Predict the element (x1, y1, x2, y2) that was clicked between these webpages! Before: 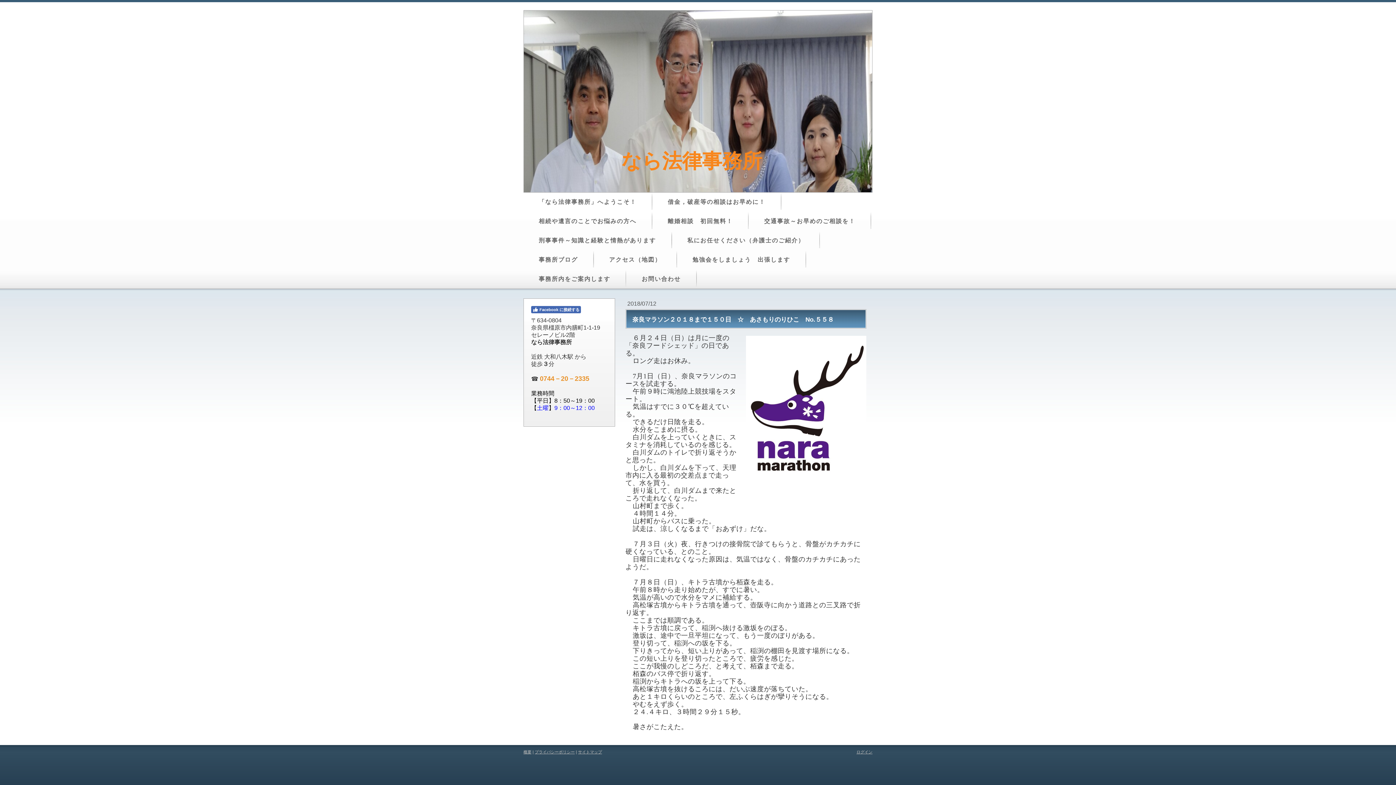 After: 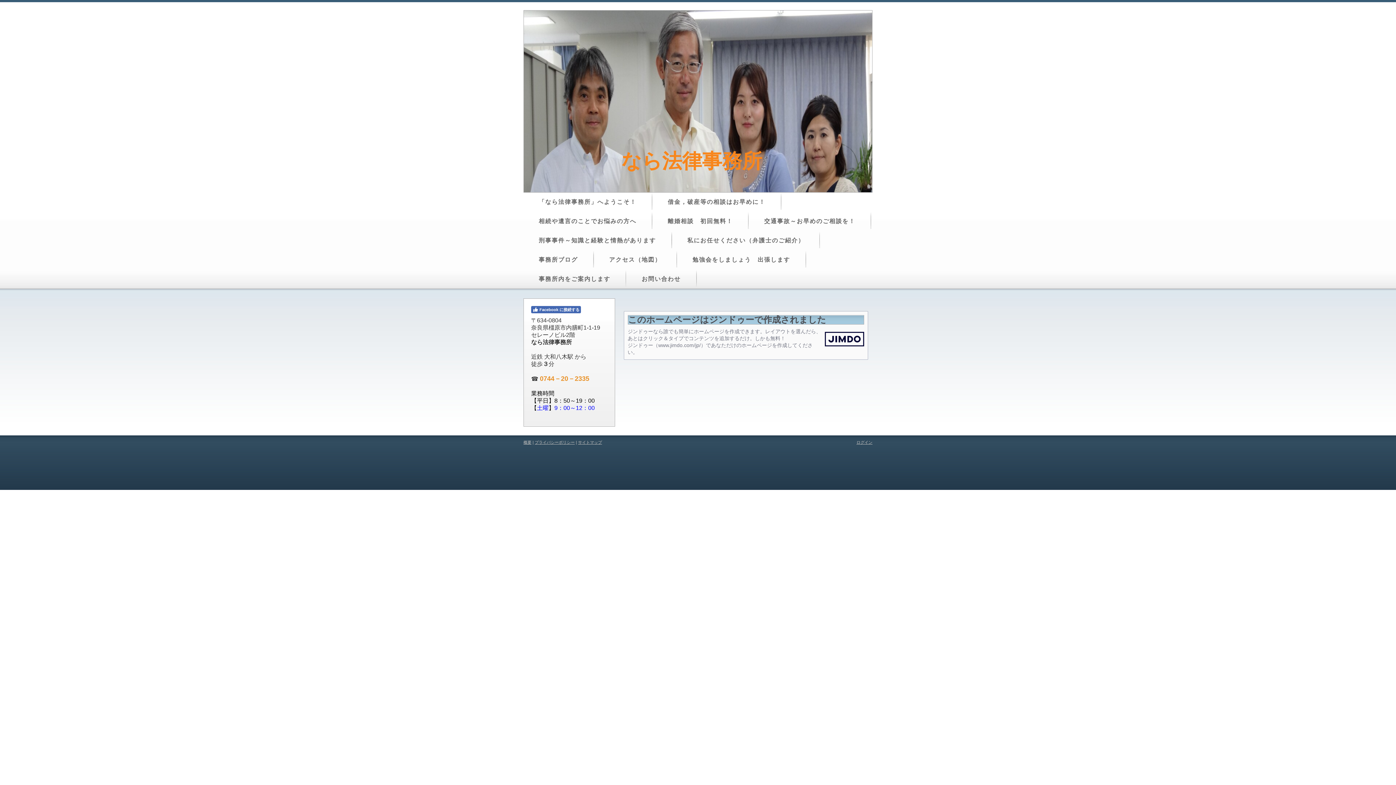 Action: bbox: (523, 750, 531, 754) label: 概要